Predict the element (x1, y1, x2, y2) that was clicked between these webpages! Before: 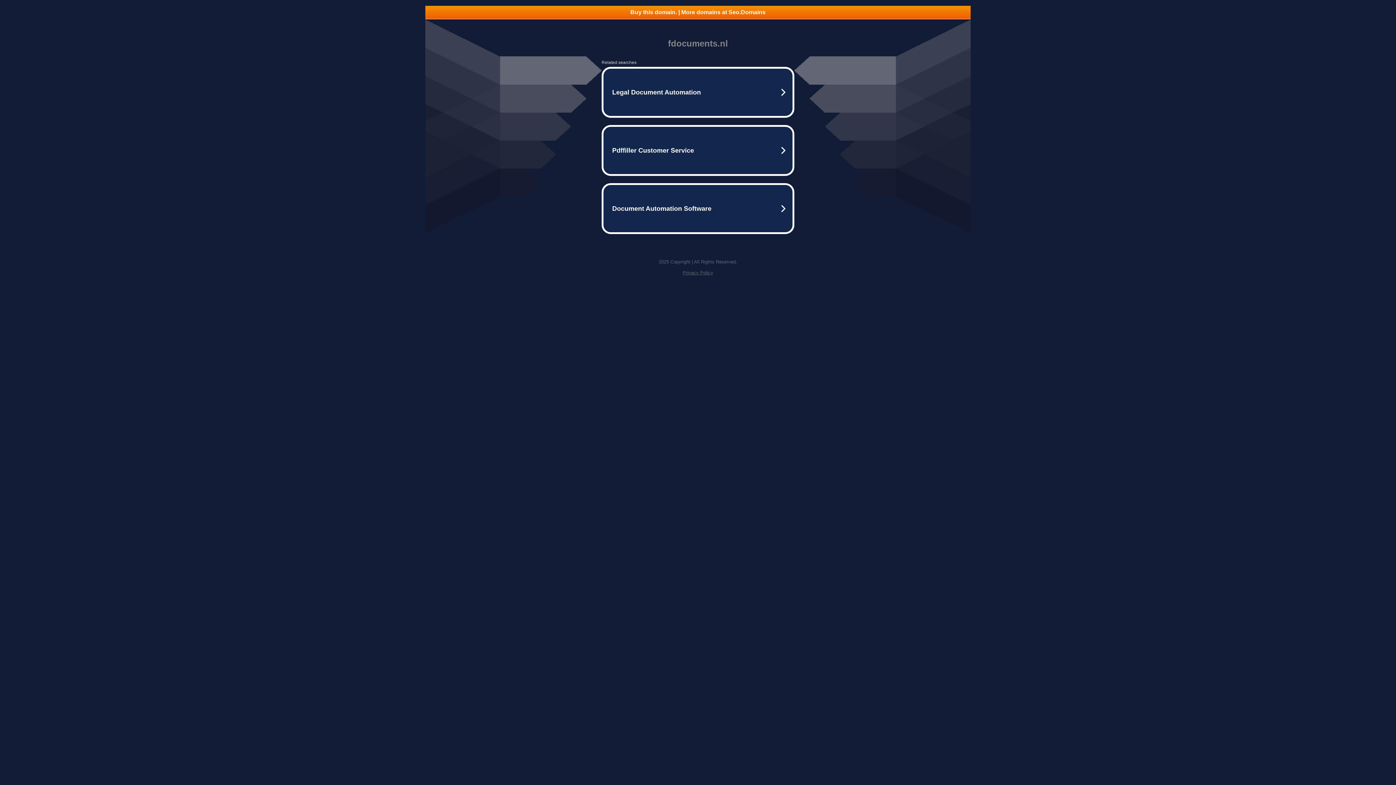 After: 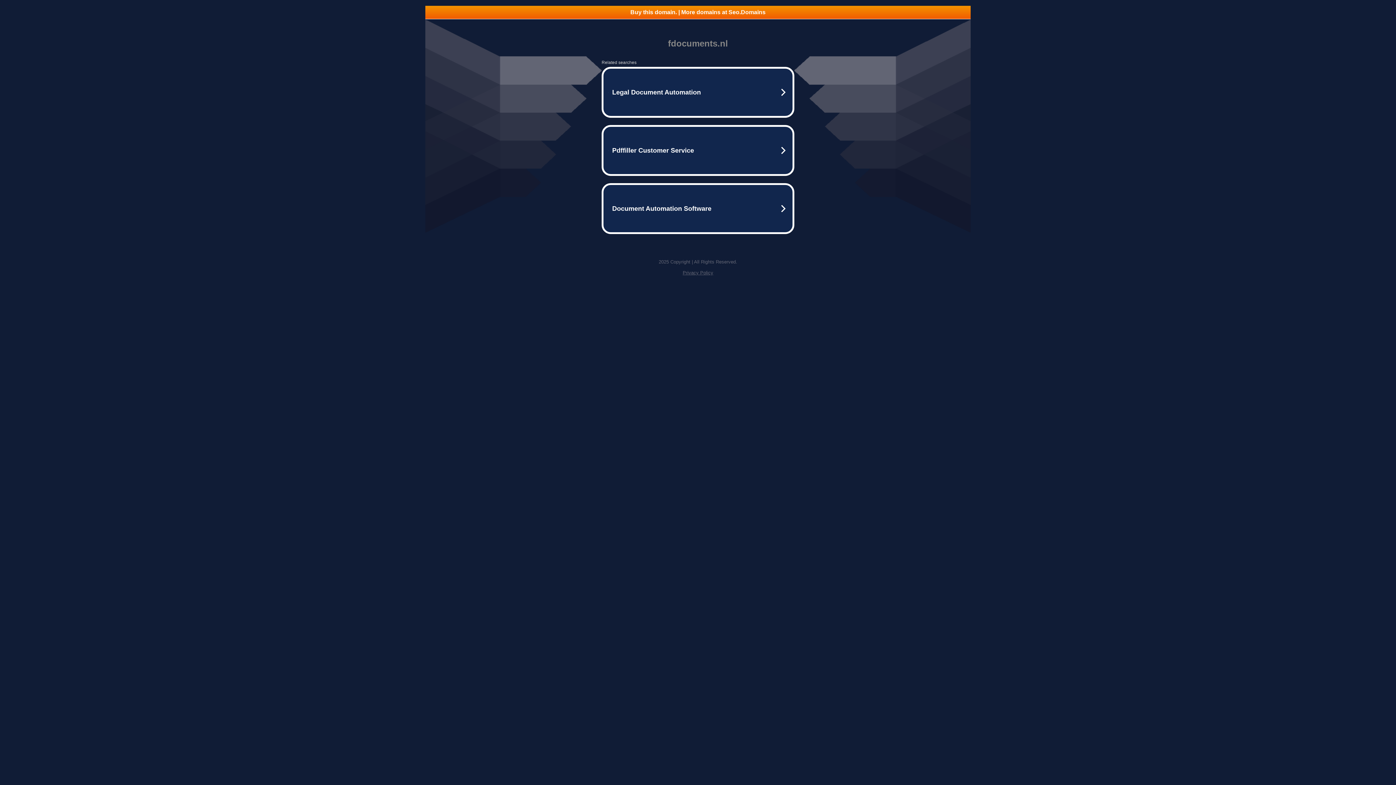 Action: bbox: (425, 5, 970, 18) label: Buy this domain. | More domains at Seo.Domains